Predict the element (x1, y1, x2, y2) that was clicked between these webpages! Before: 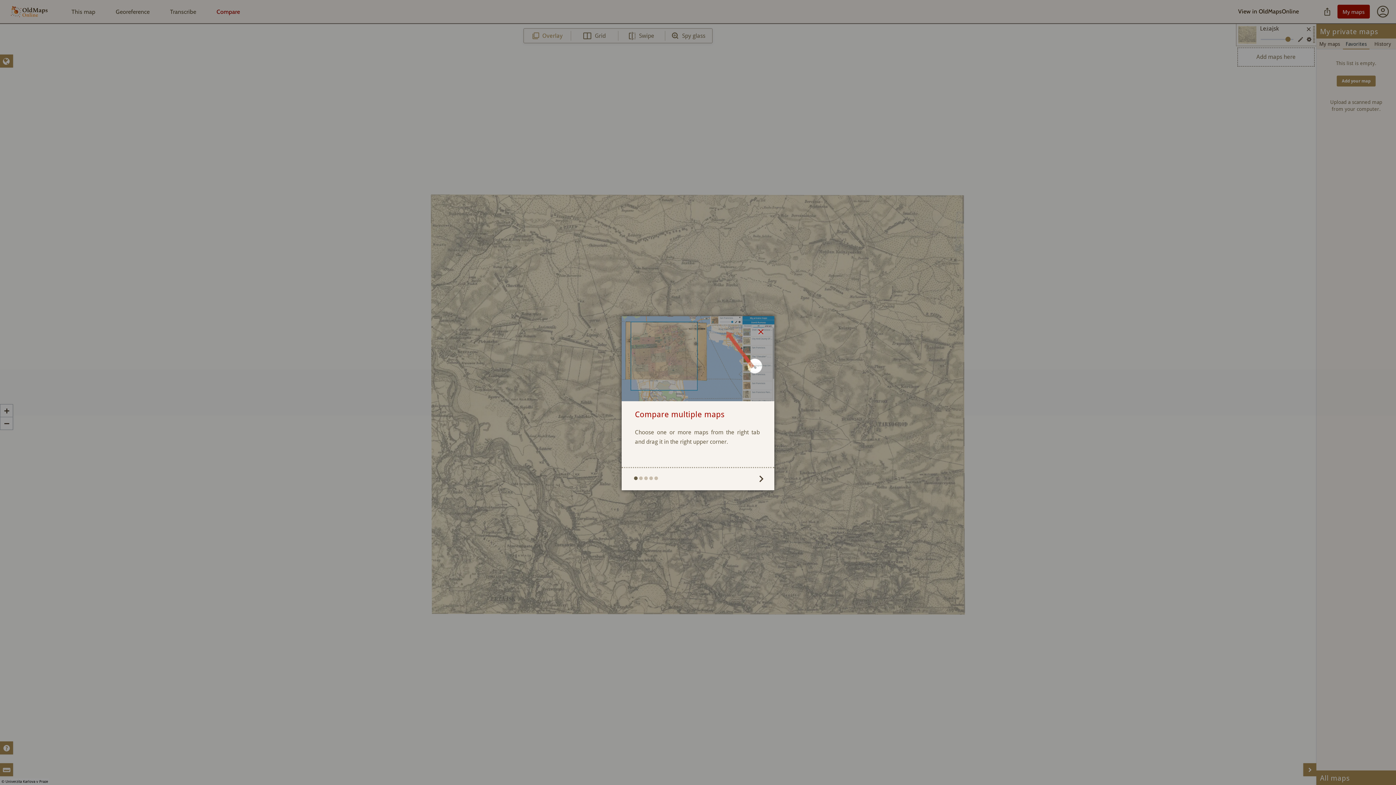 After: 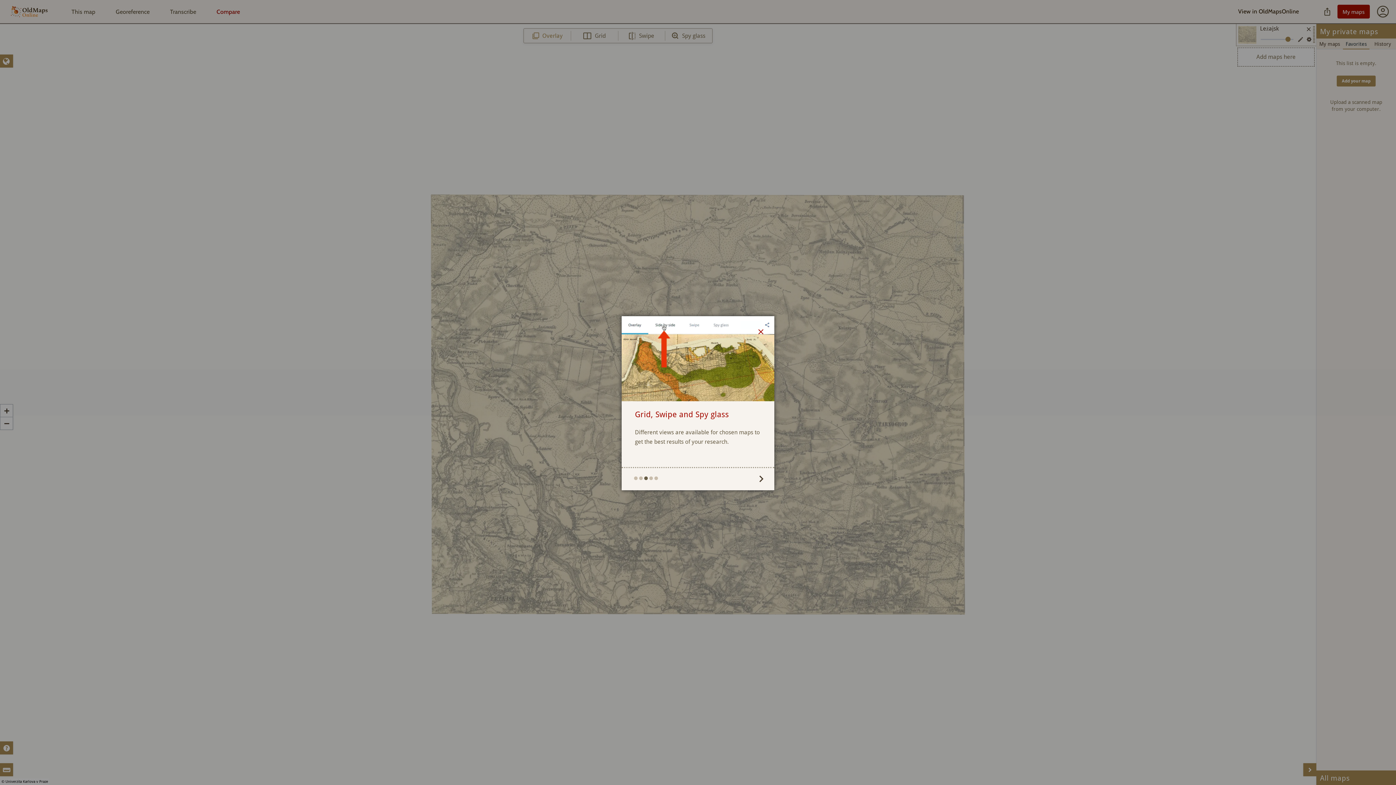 Action: bbox: (644, 476, 648, 480)